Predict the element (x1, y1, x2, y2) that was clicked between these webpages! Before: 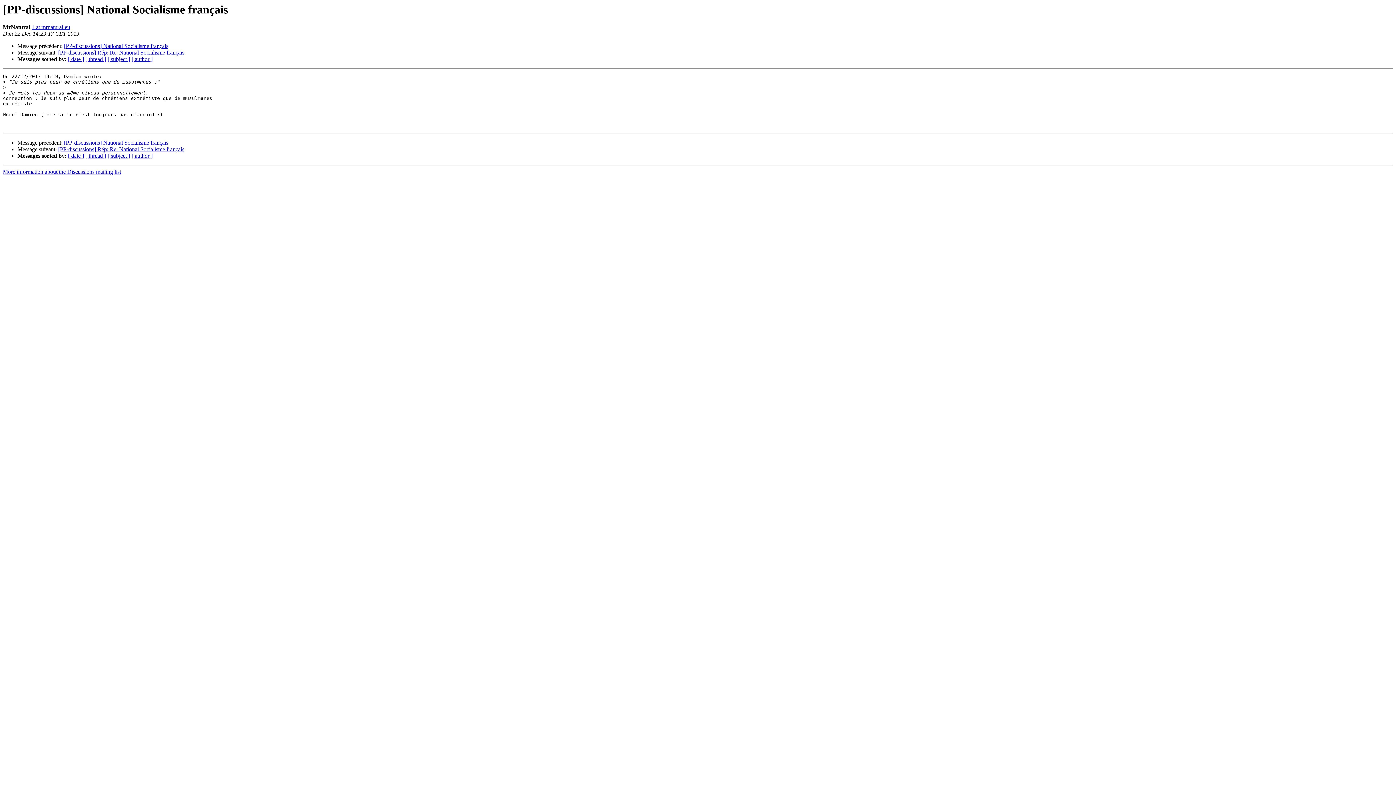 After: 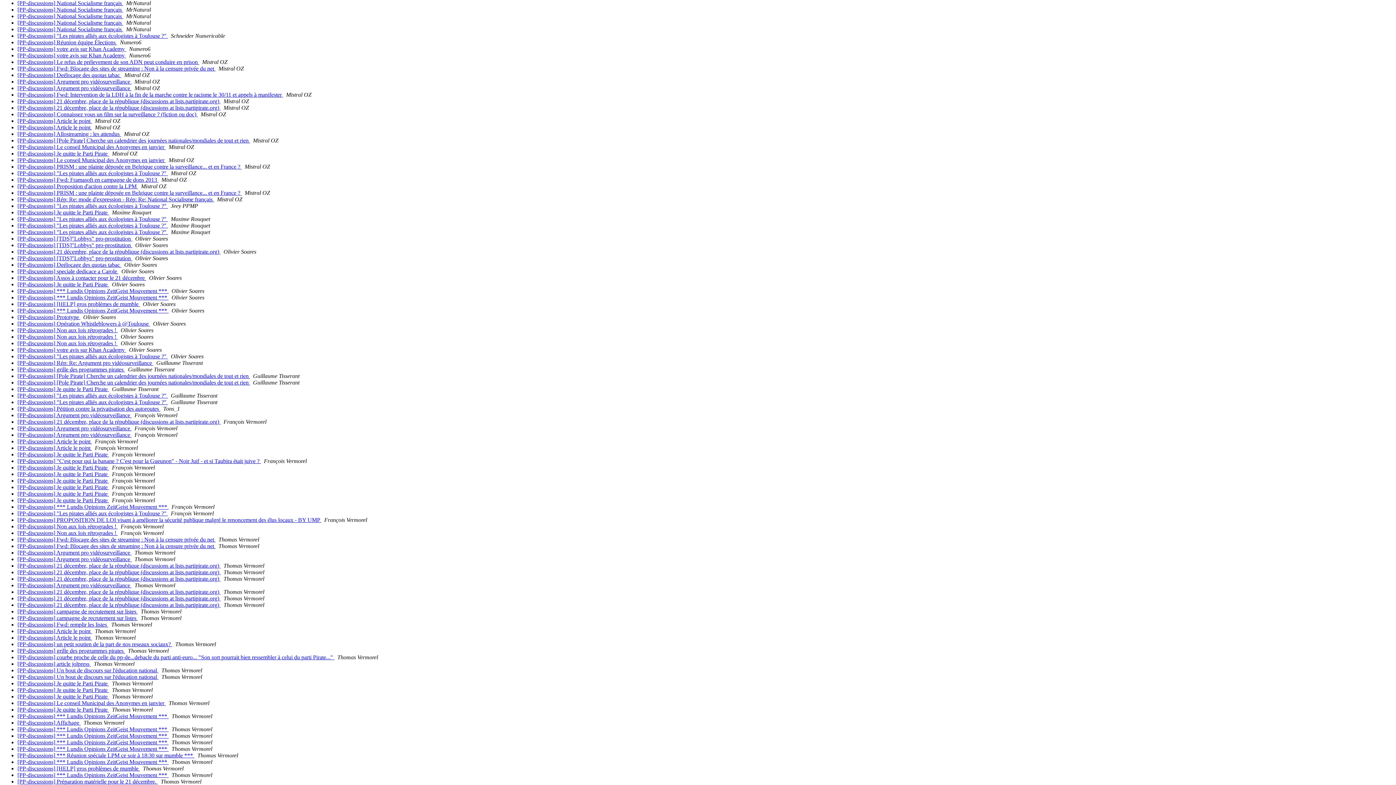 Action: label: [ author ] bbox: (131, 56, 152, 62)